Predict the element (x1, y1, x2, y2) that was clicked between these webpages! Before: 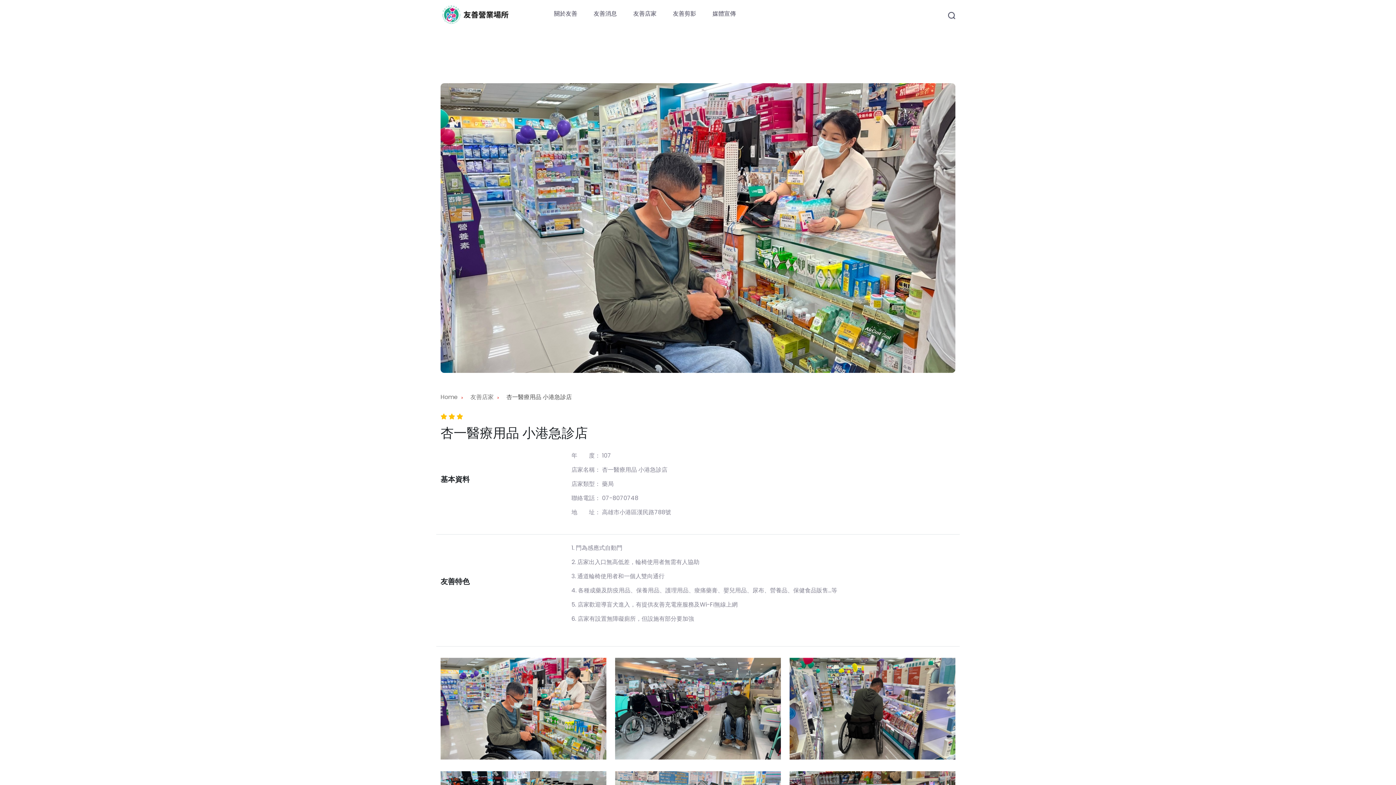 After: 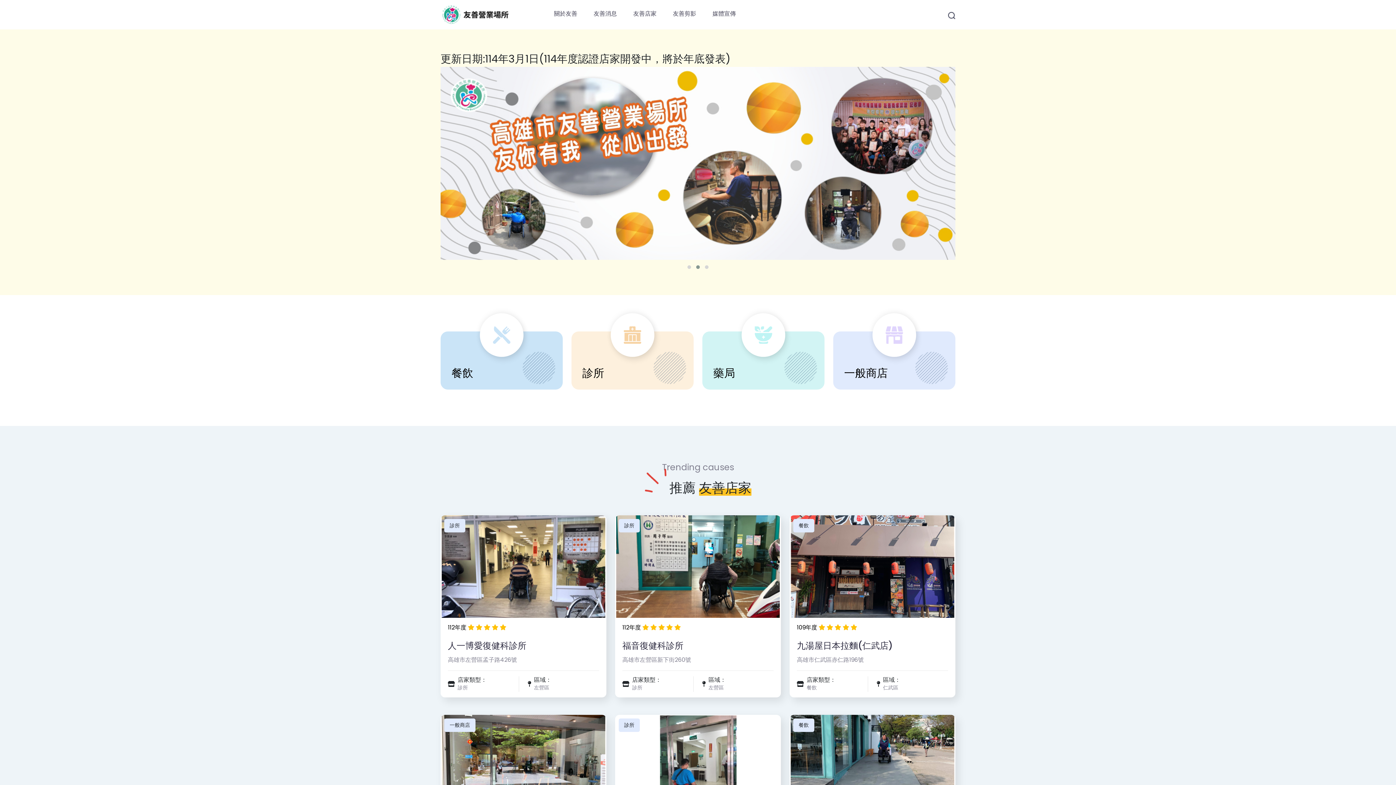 Action: bbox: (440, 4, 512, 25)